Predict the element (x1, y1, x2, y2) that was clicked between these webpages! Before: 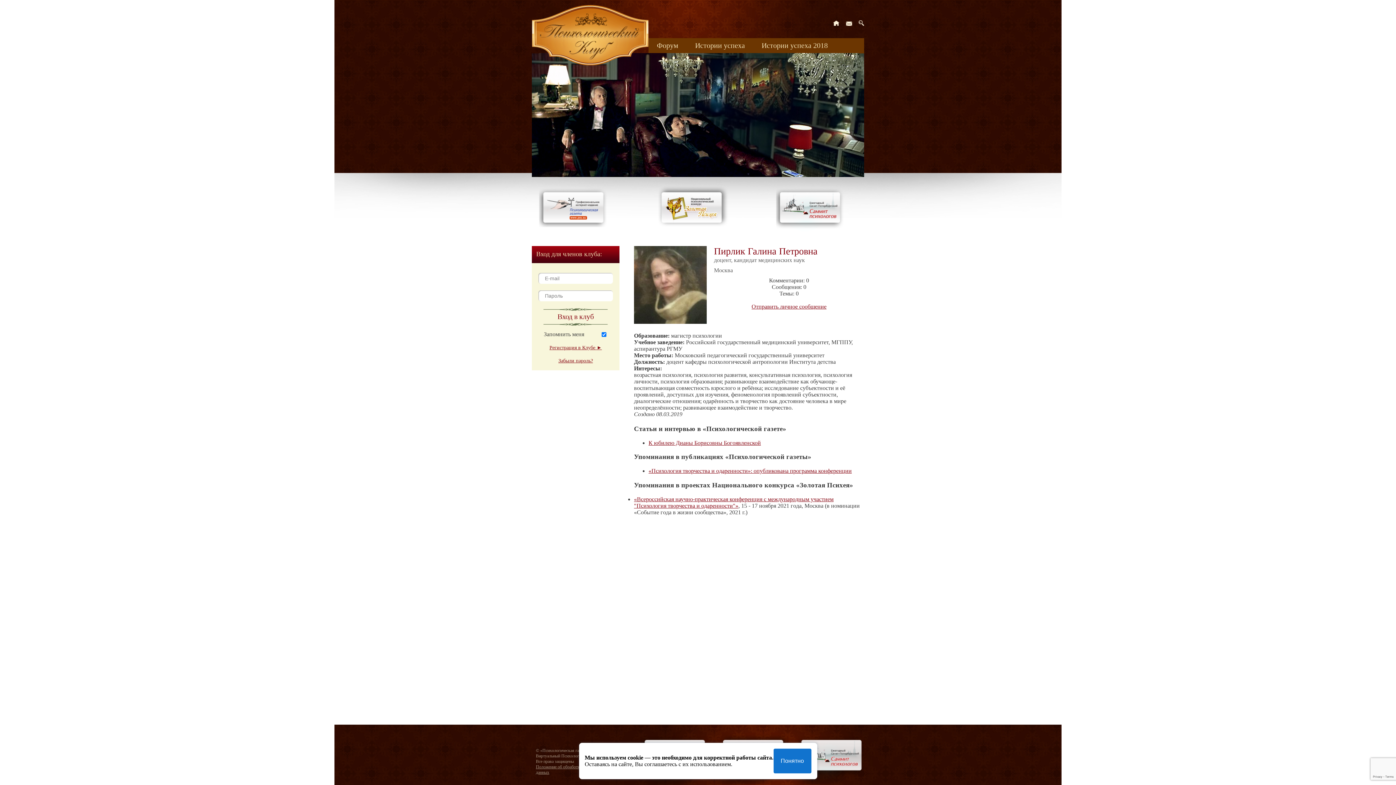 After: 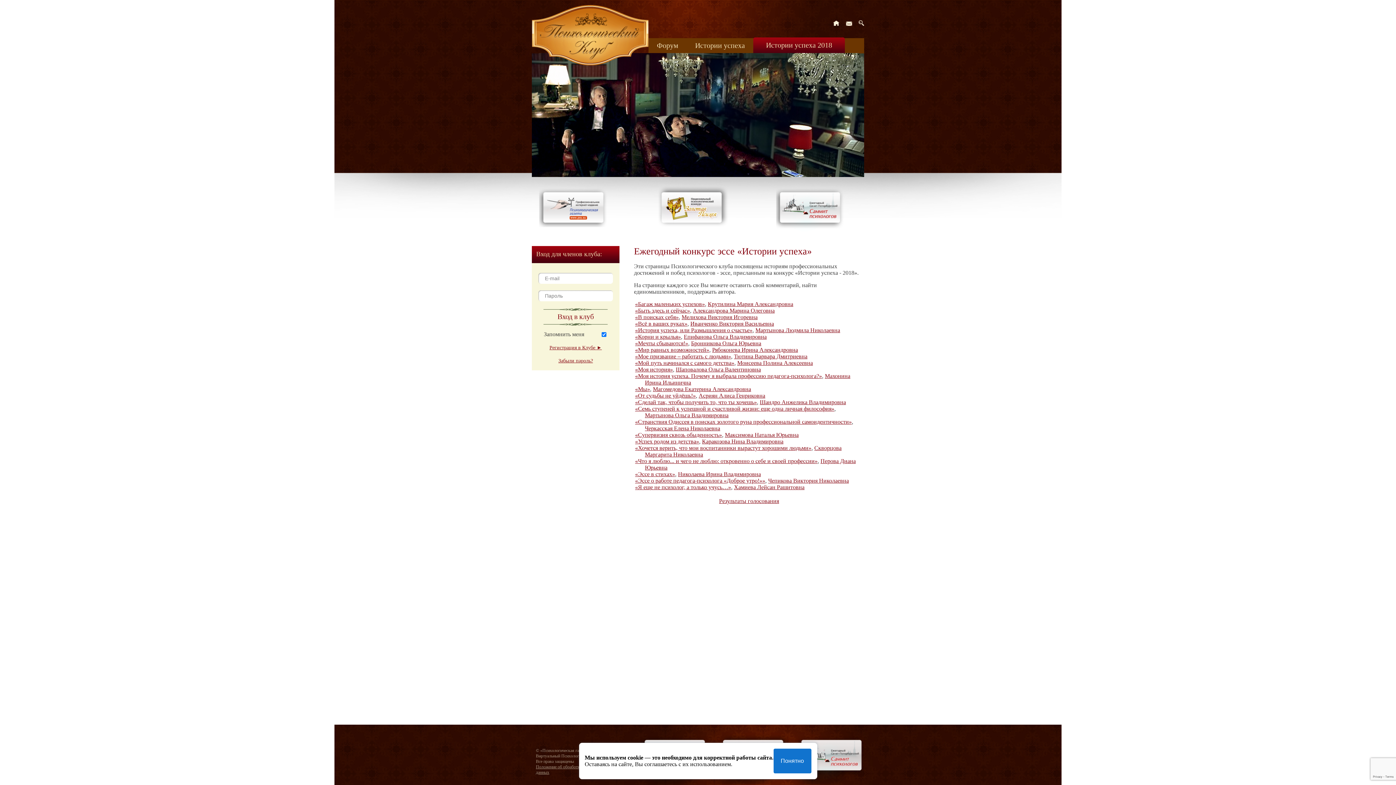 Action: label: Истории успеха 2018 bbox: (761, 41, 828, 49)